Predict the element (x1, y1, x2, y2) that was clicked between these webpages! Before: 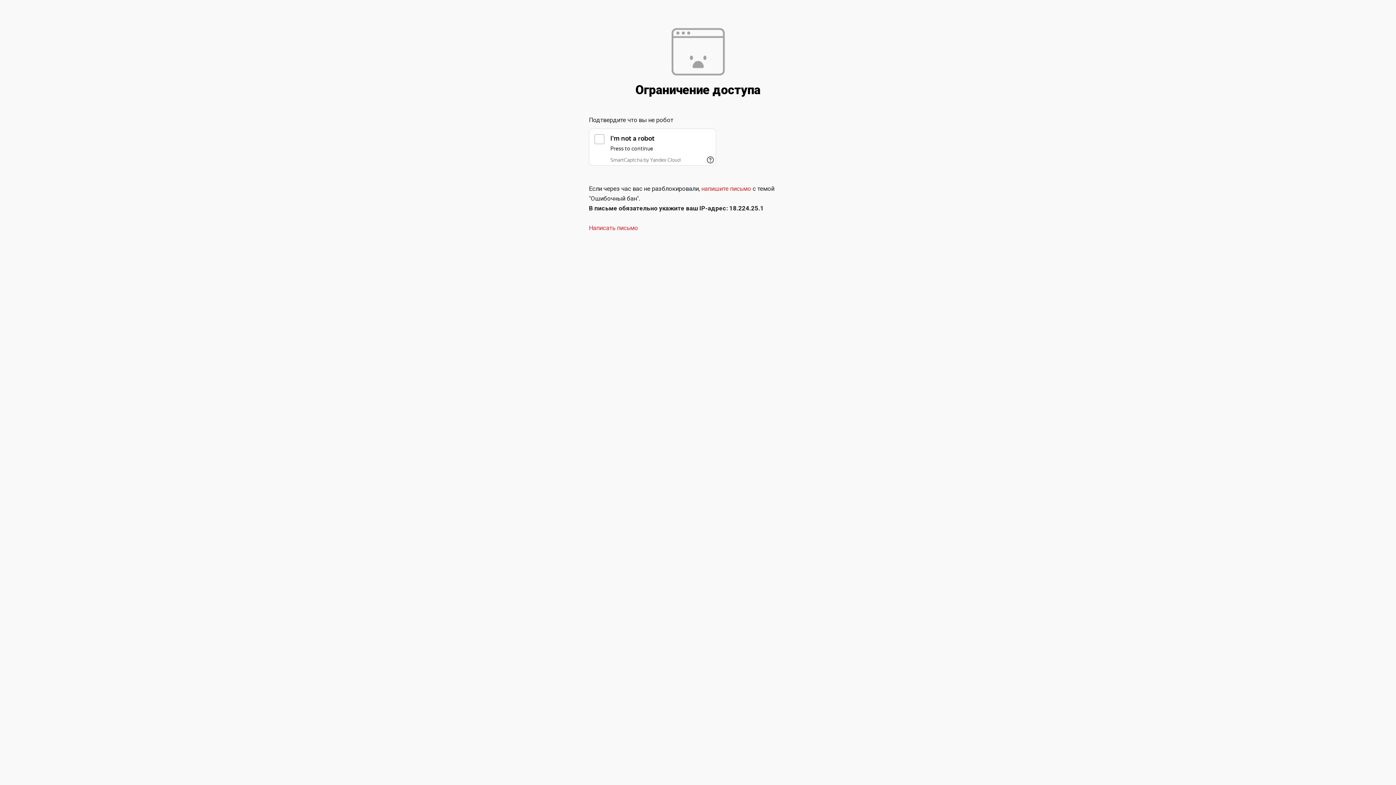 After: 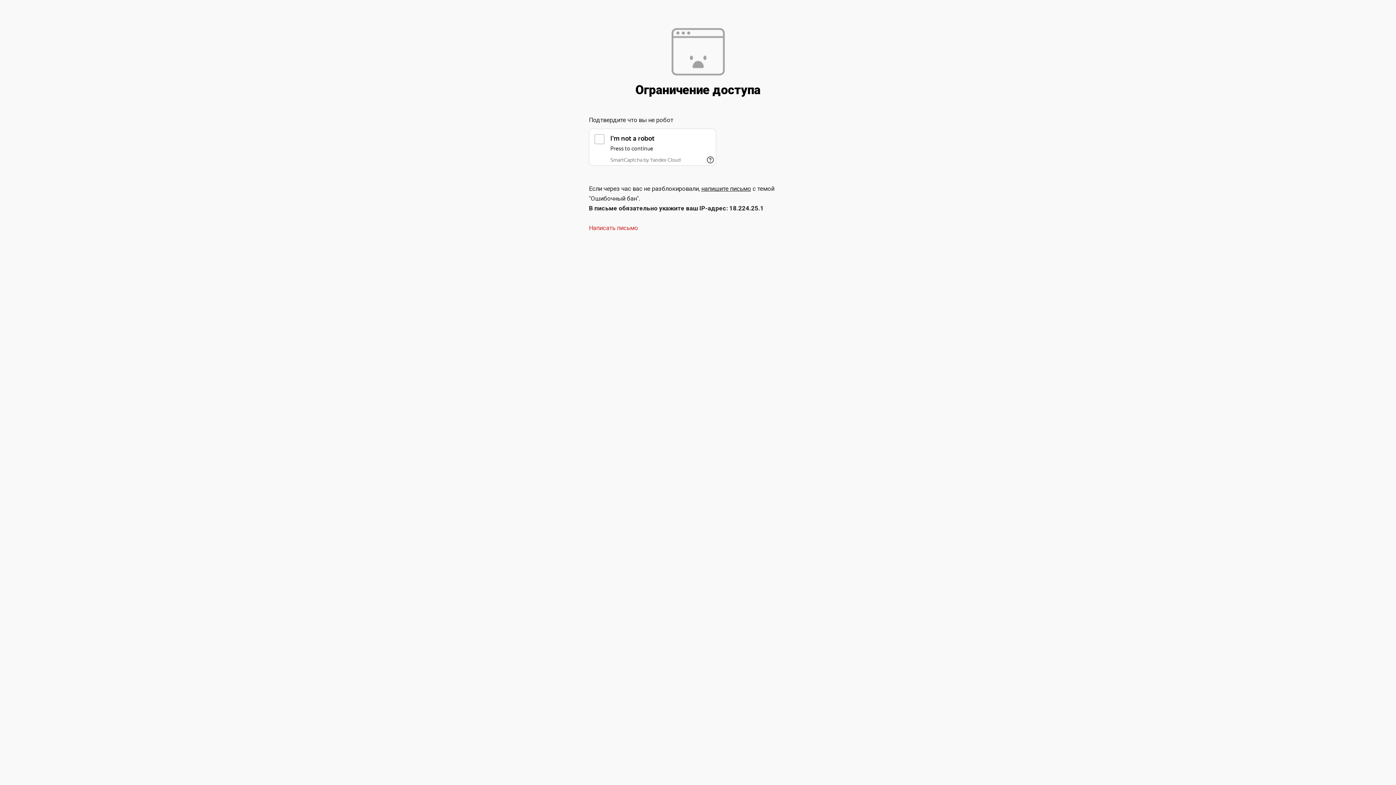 Action: label: напишите письмо bbox: (701, 185, 751, 192)